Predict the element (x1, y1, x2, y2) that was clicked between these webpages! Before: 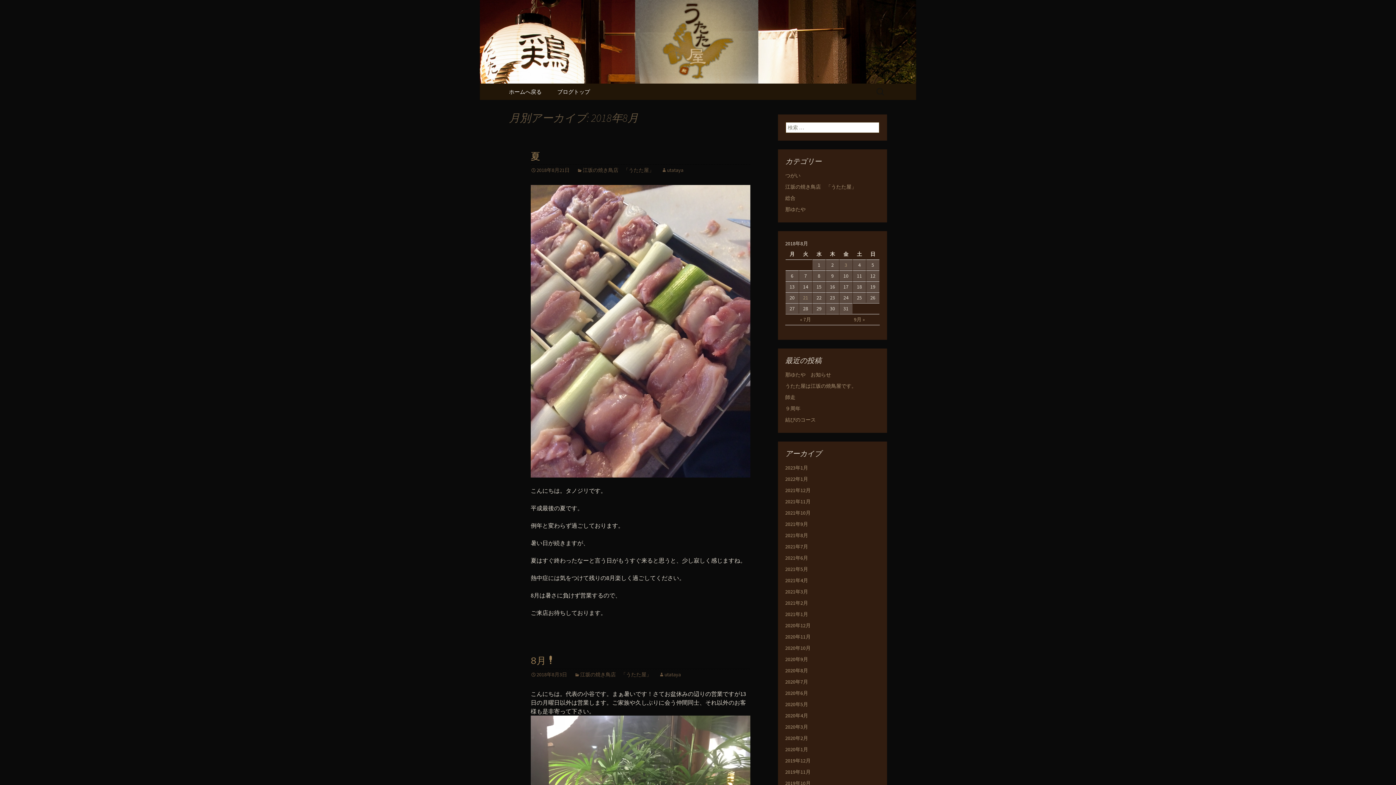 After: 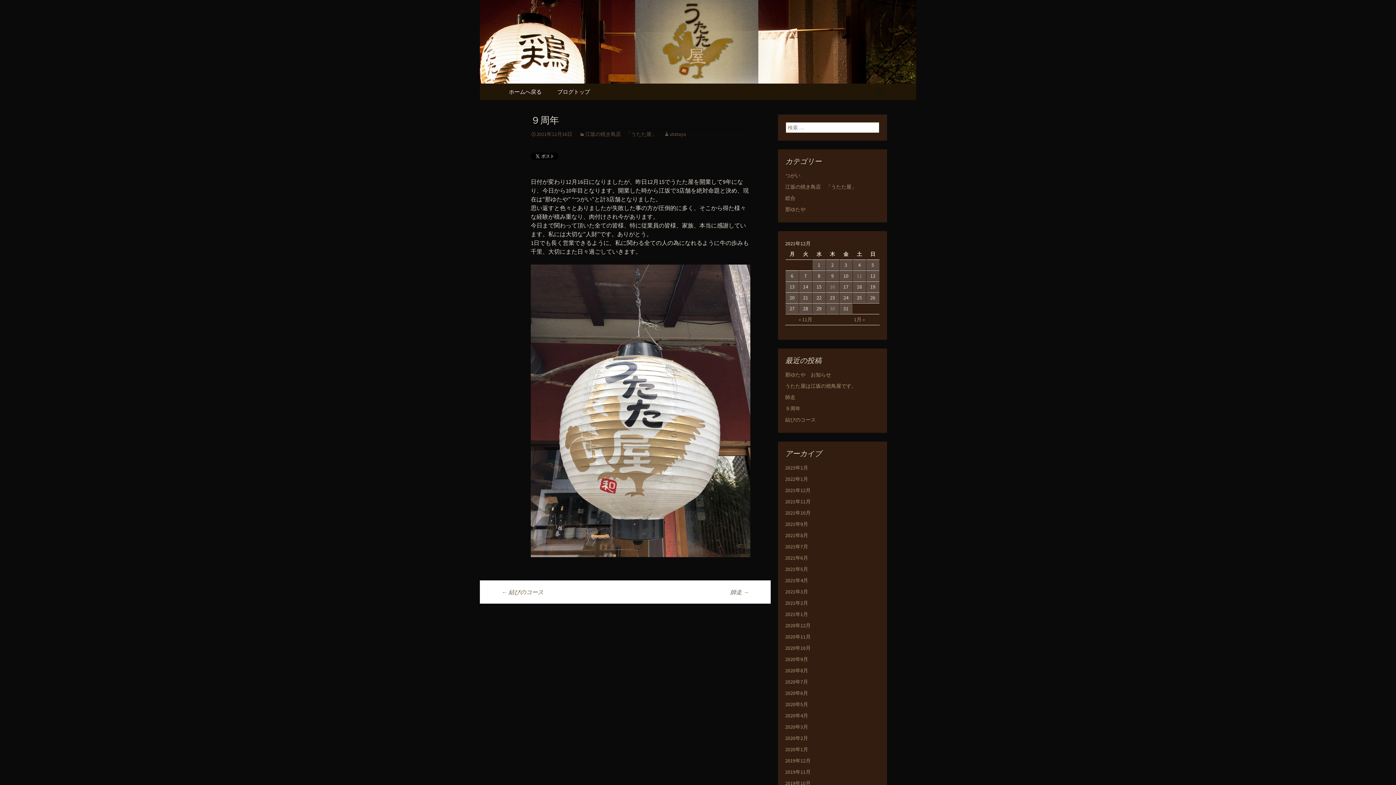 Action: bbox: (785, 405, 800, 412) label: ９周年